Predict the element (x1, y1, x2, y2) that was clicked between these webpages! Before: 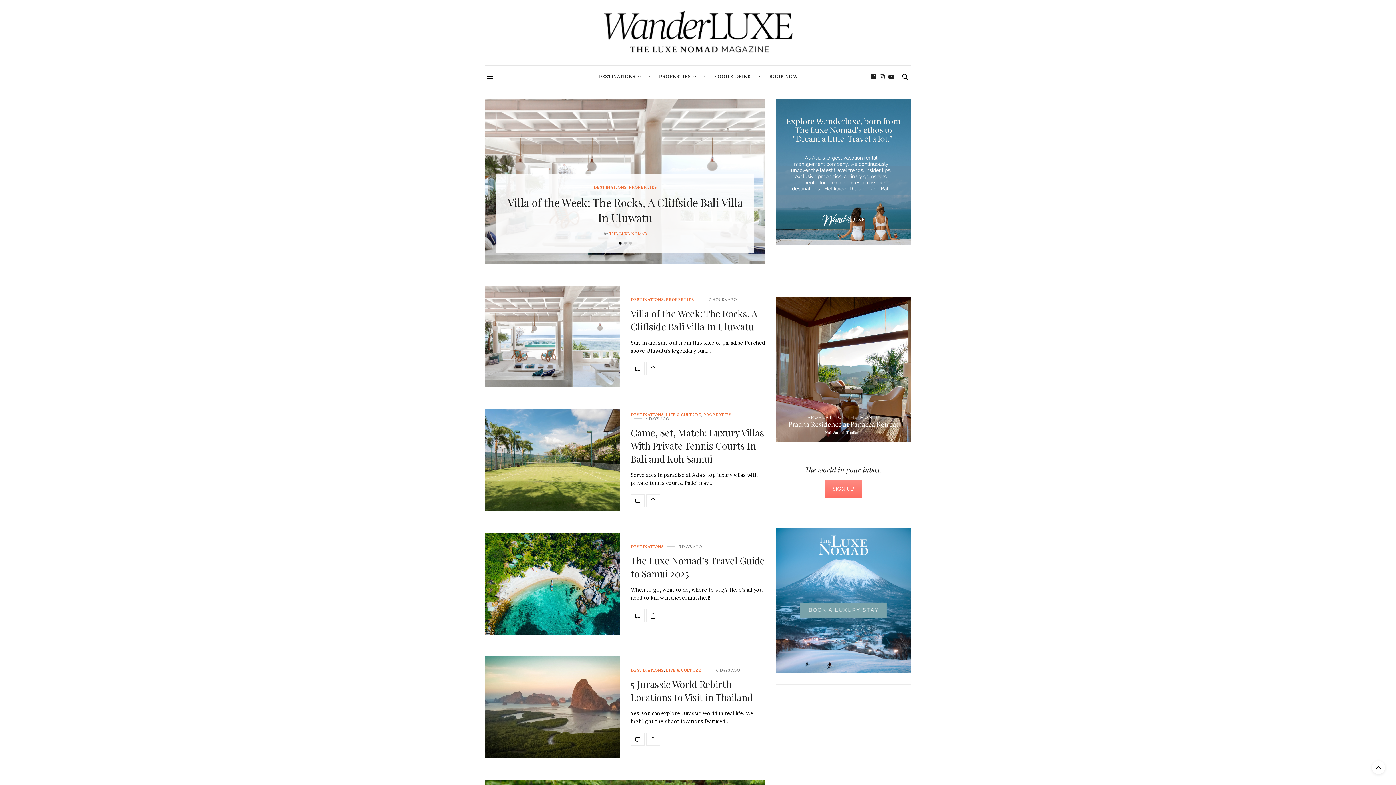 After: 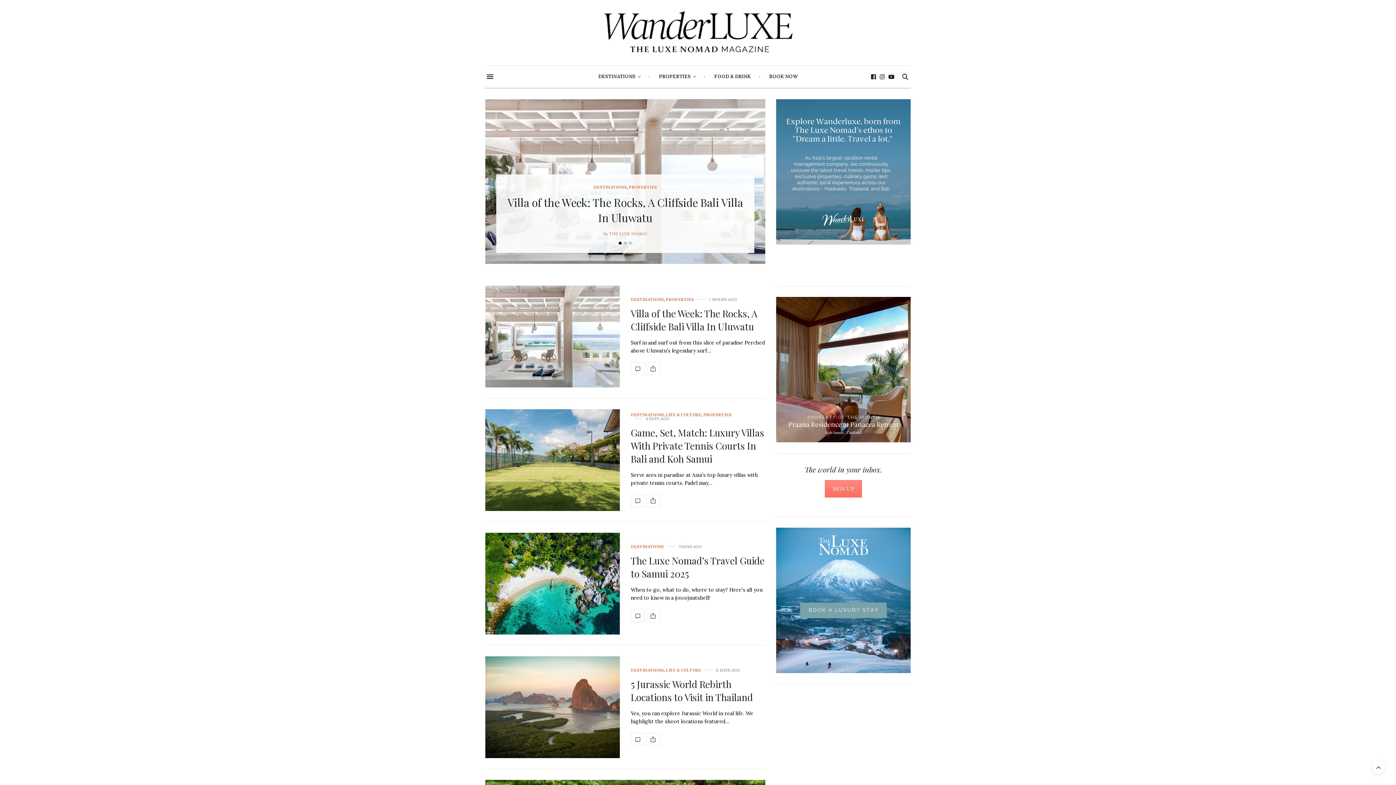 Action: bbox: (595, 0, 800, 65)